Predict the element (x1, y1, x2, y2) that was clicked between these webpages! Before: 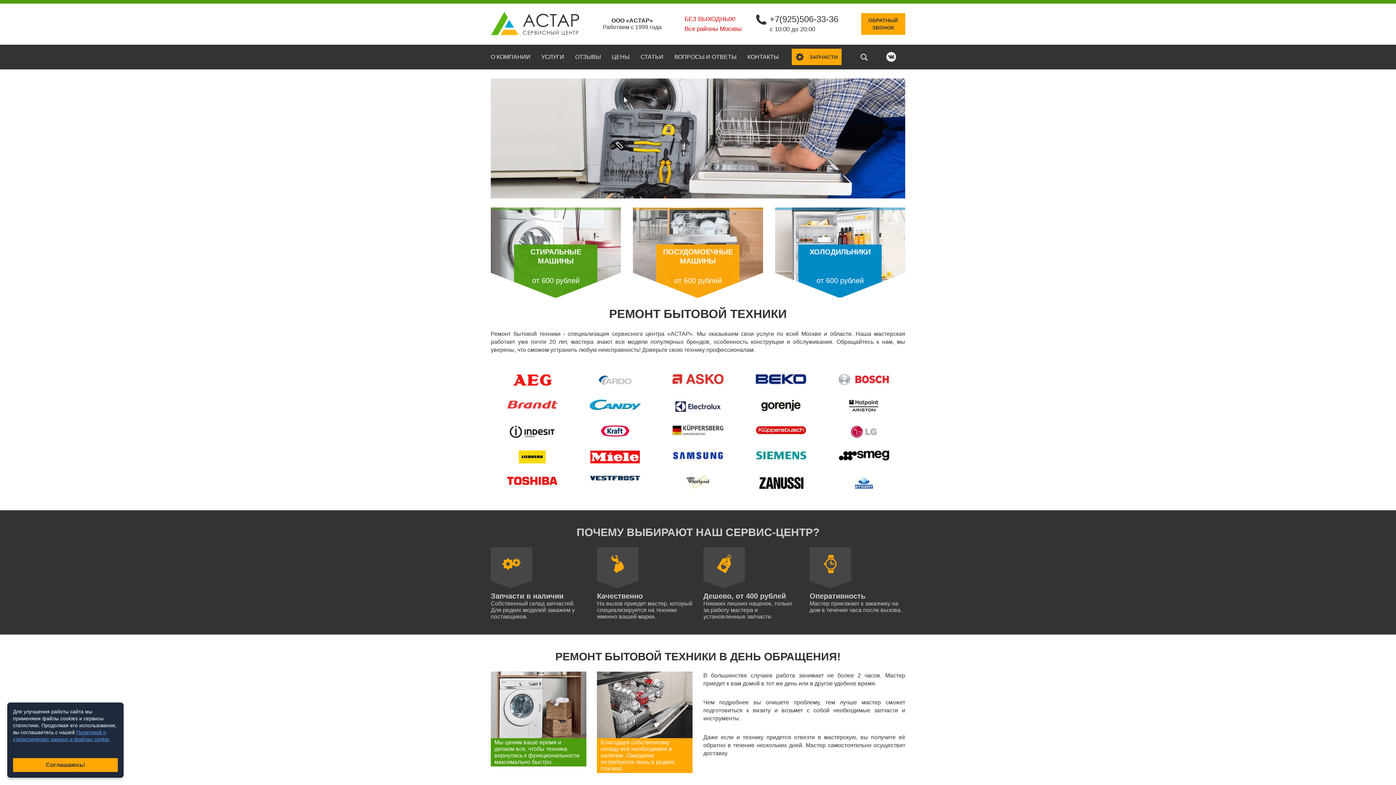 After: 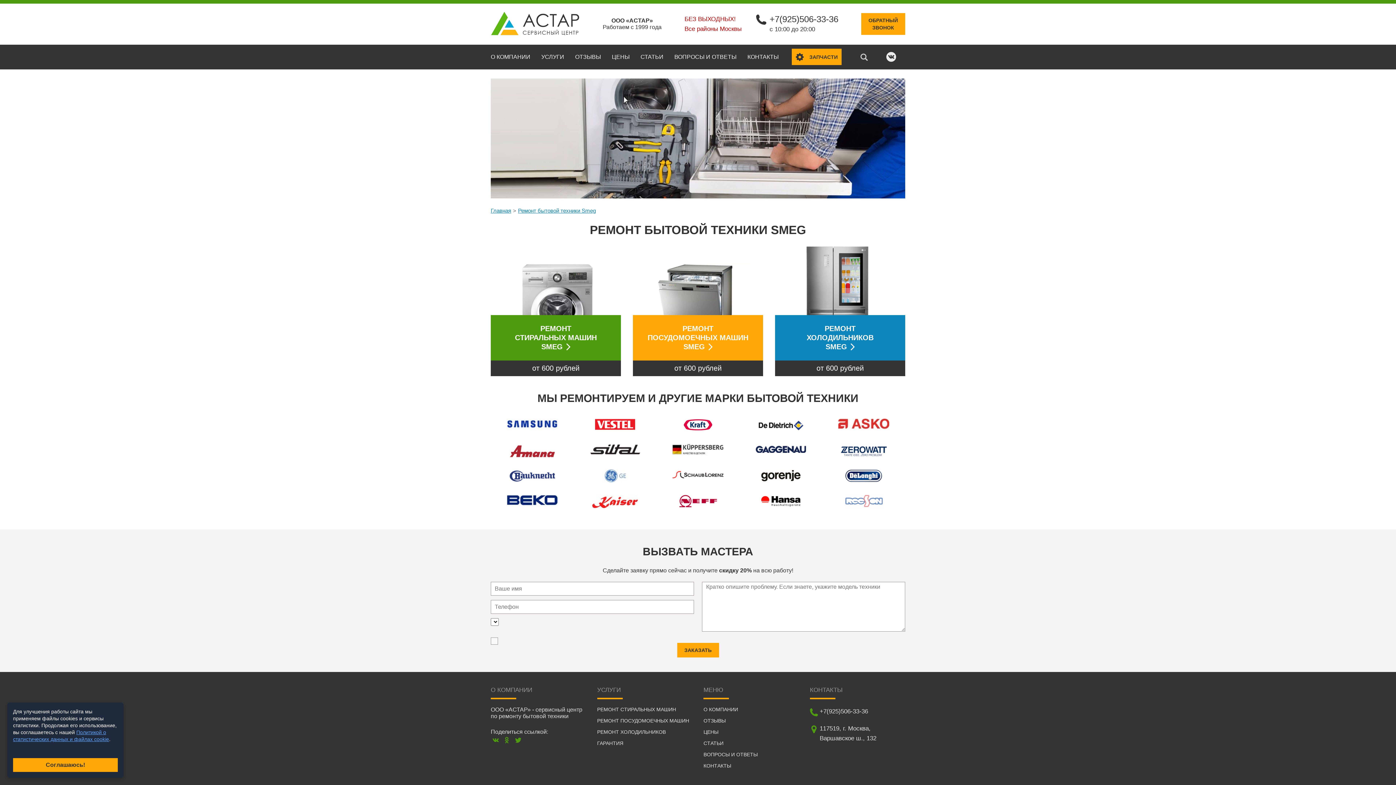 Action: bbox: (822, 444, 905, 470)